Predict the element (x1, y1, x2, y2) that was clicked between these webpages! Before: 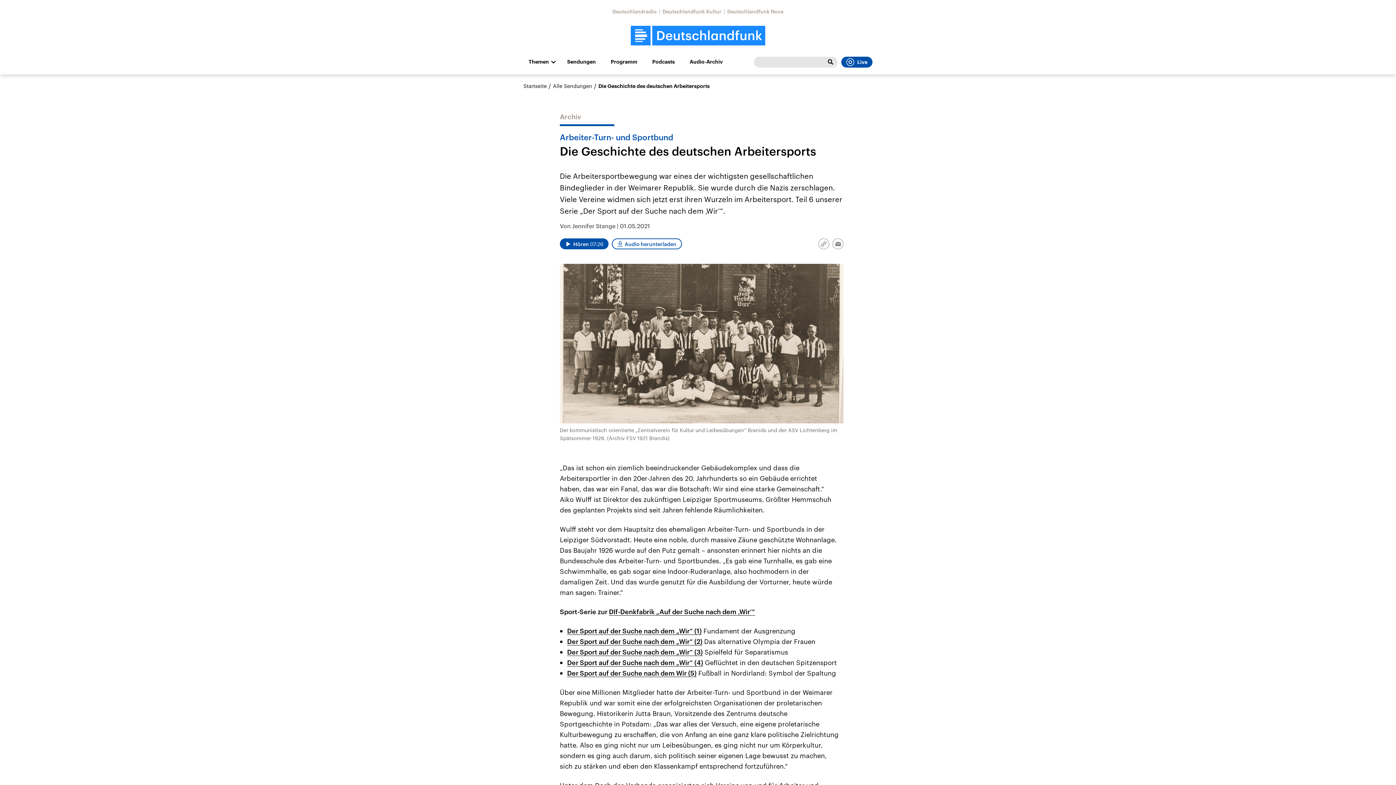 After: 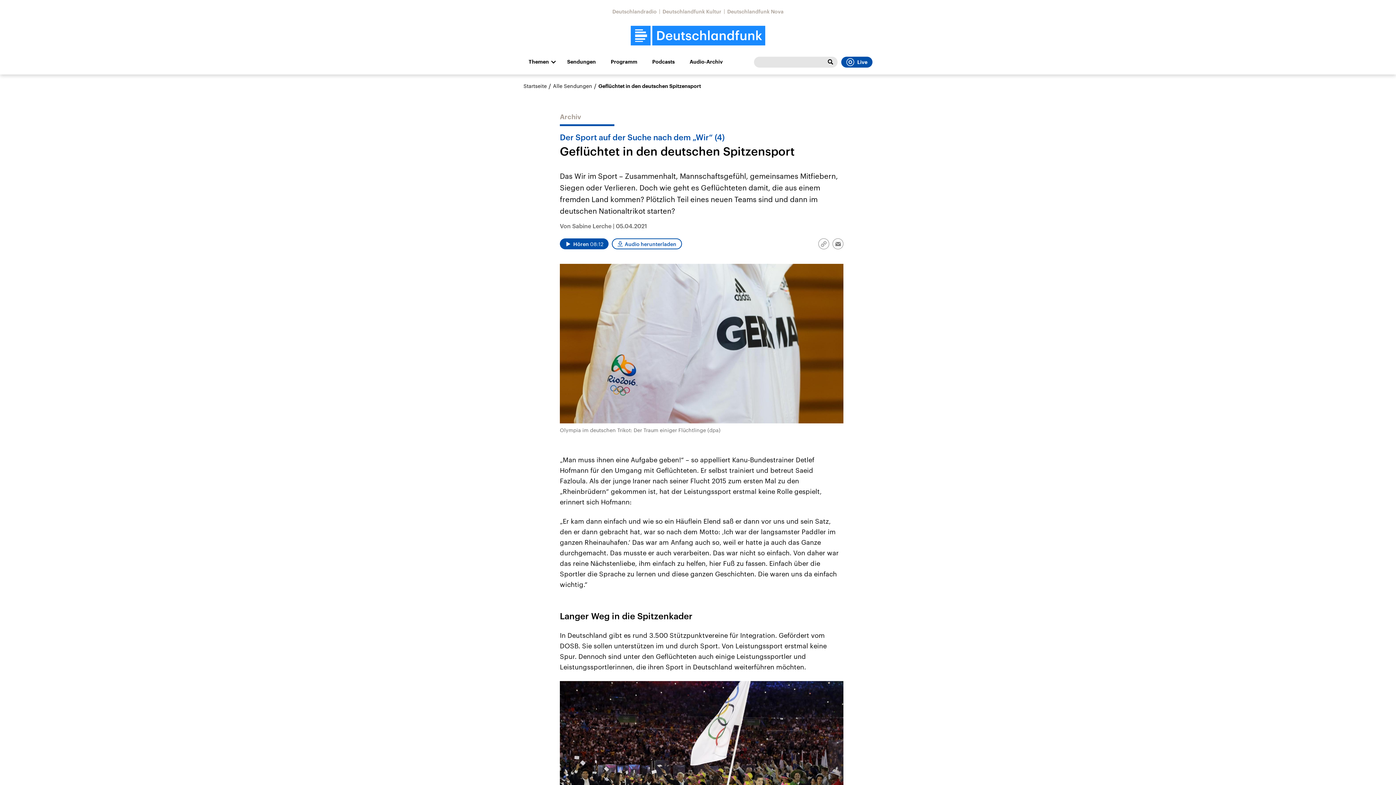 Action: bbox: (567, 658, 703, 666) label: Der Sport auf der Suche nach dem „Wir“ (4)